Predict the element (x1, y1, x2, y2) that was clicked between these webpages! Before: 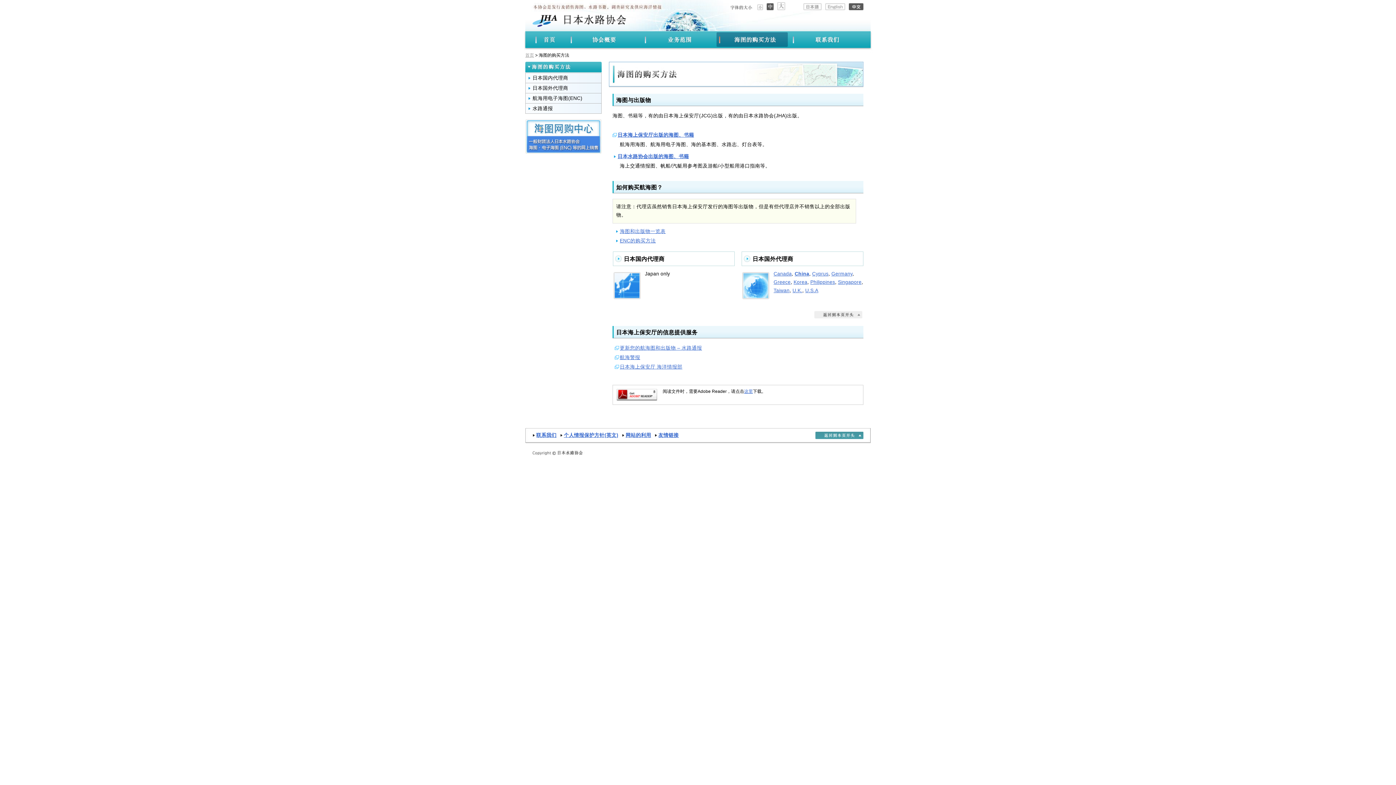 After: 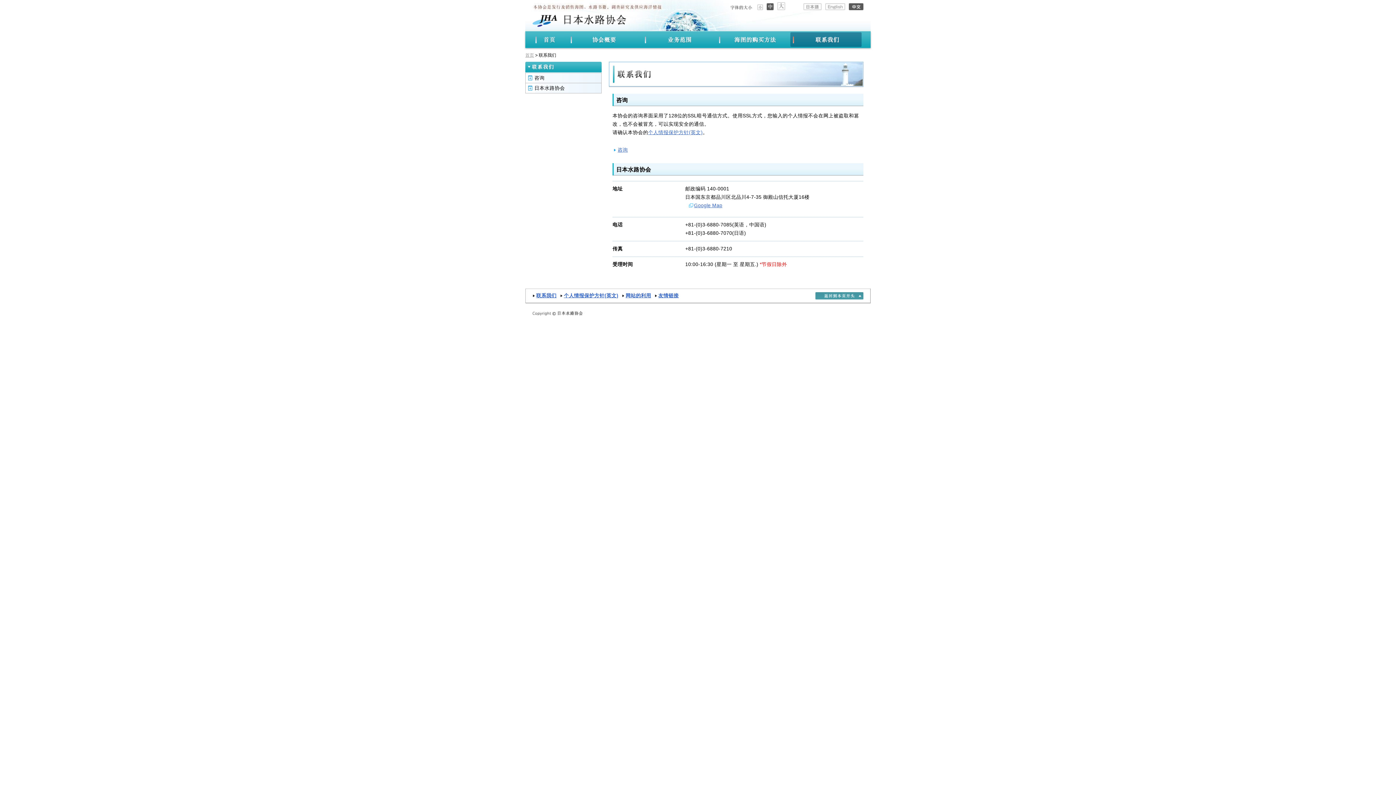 Action: bbox: (790, 32, 861, 46) label: 联系我们